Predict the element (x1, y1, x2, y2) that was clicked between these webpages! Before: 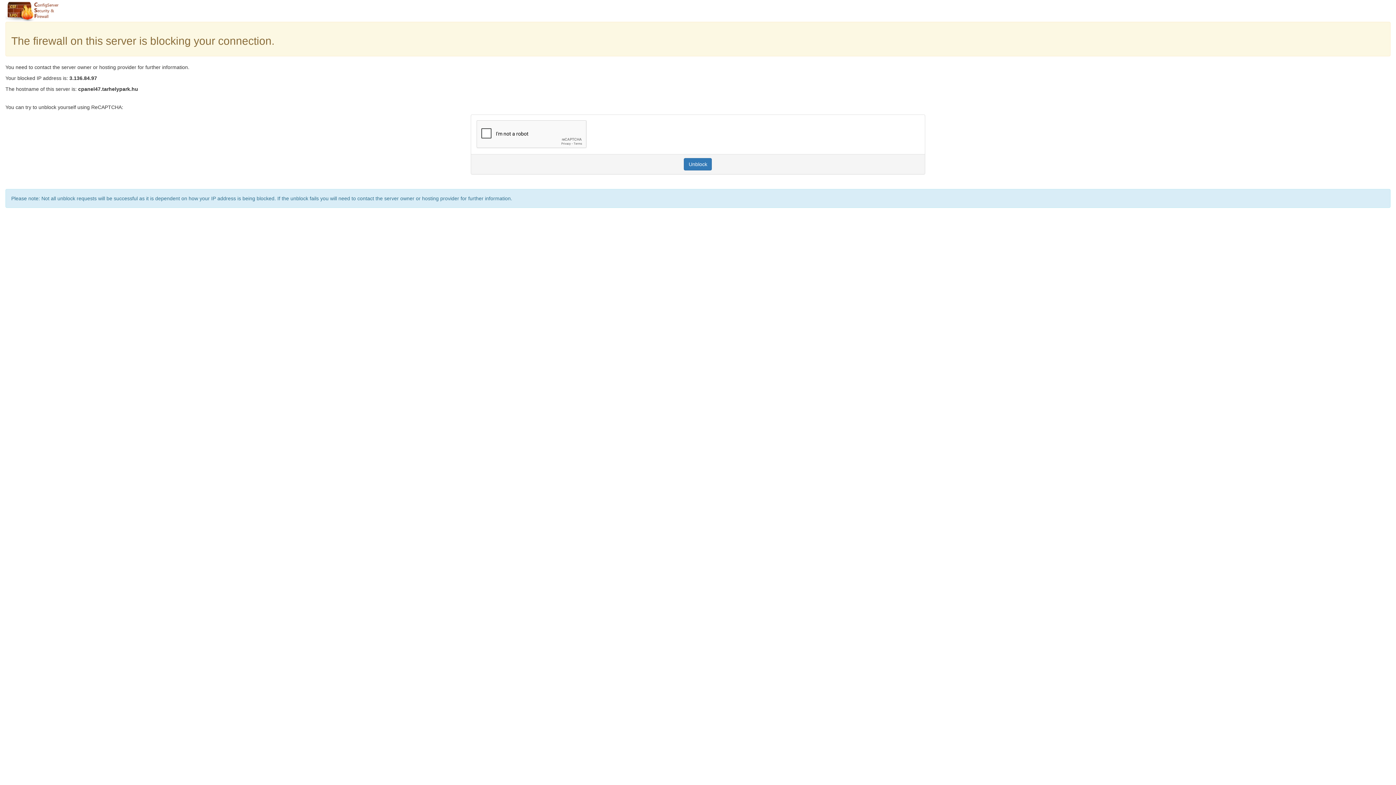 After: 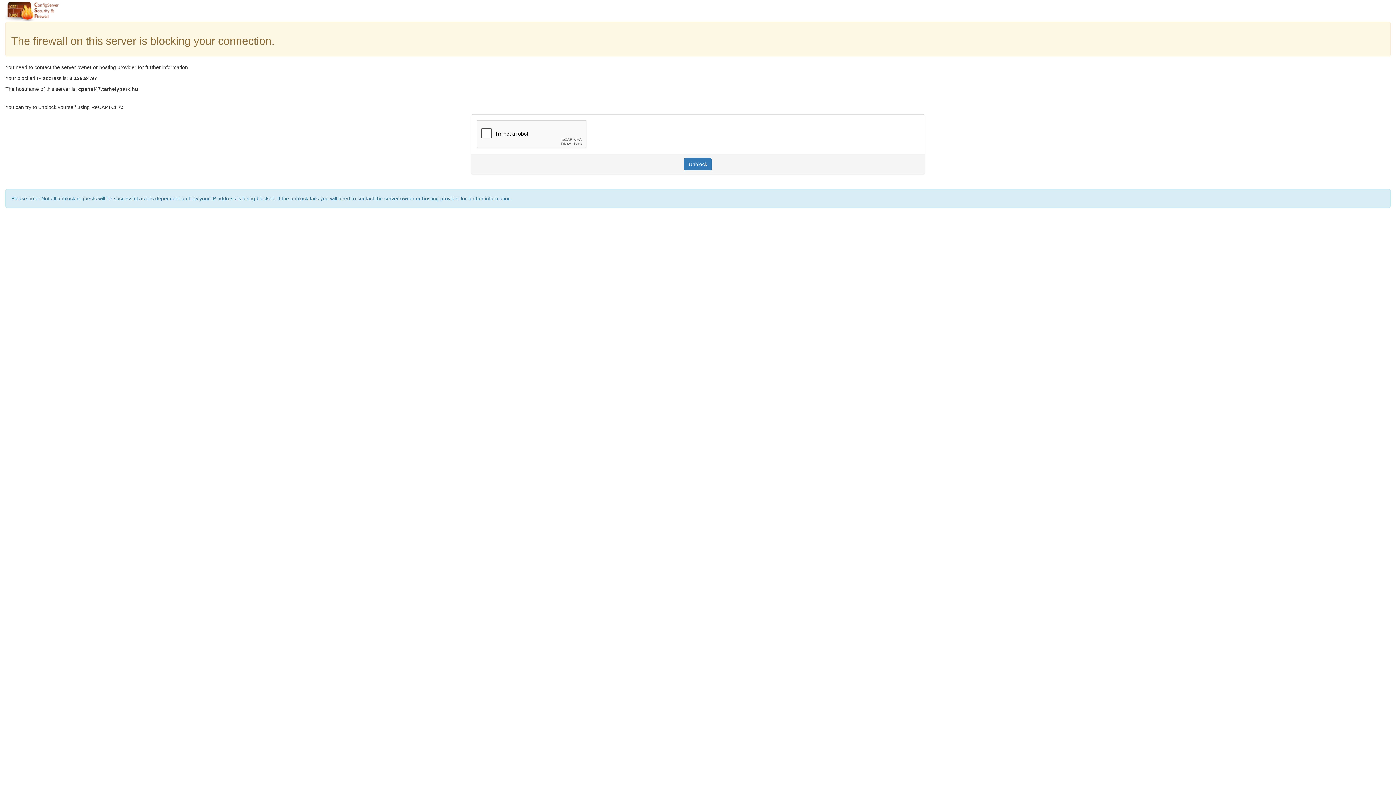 Action: bbox: (684, 158, 712, 170) label: Unblock